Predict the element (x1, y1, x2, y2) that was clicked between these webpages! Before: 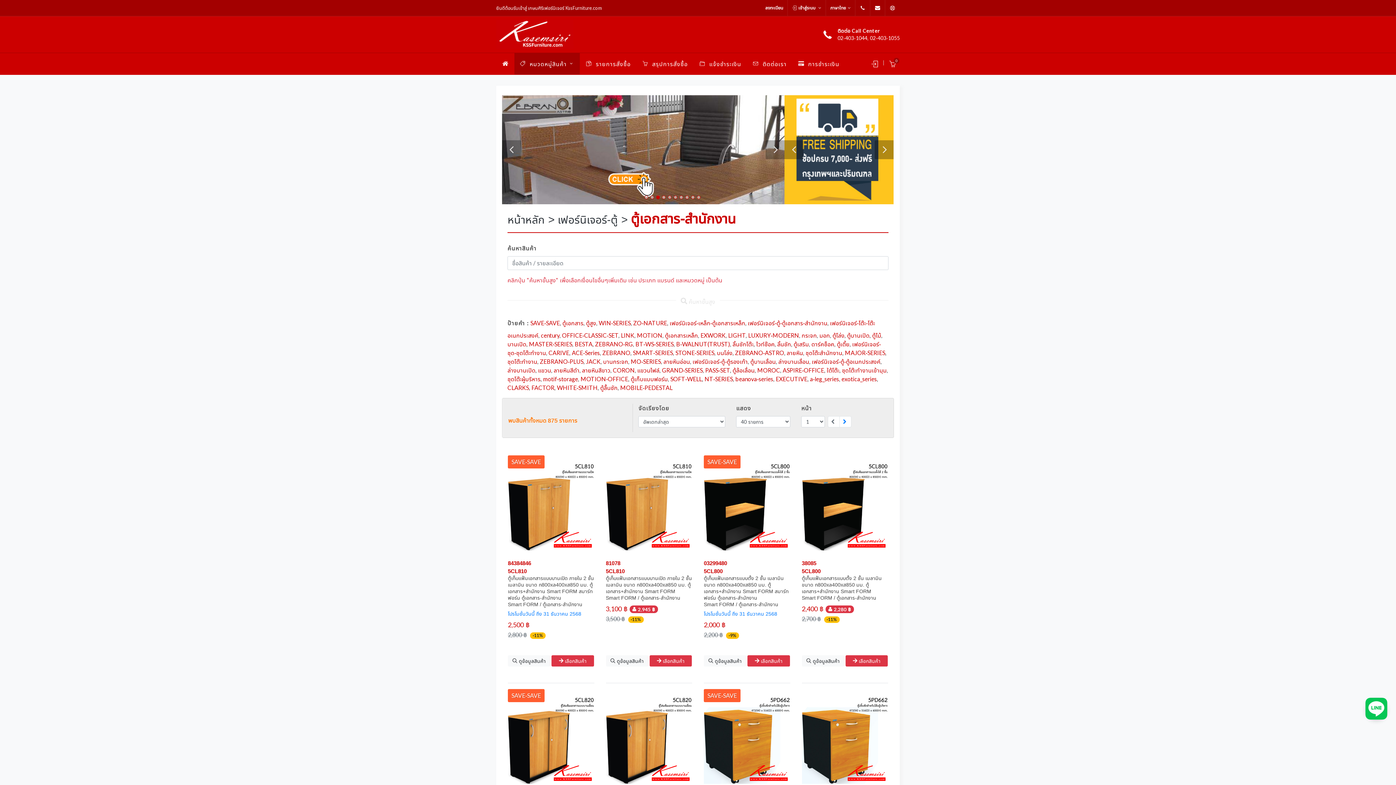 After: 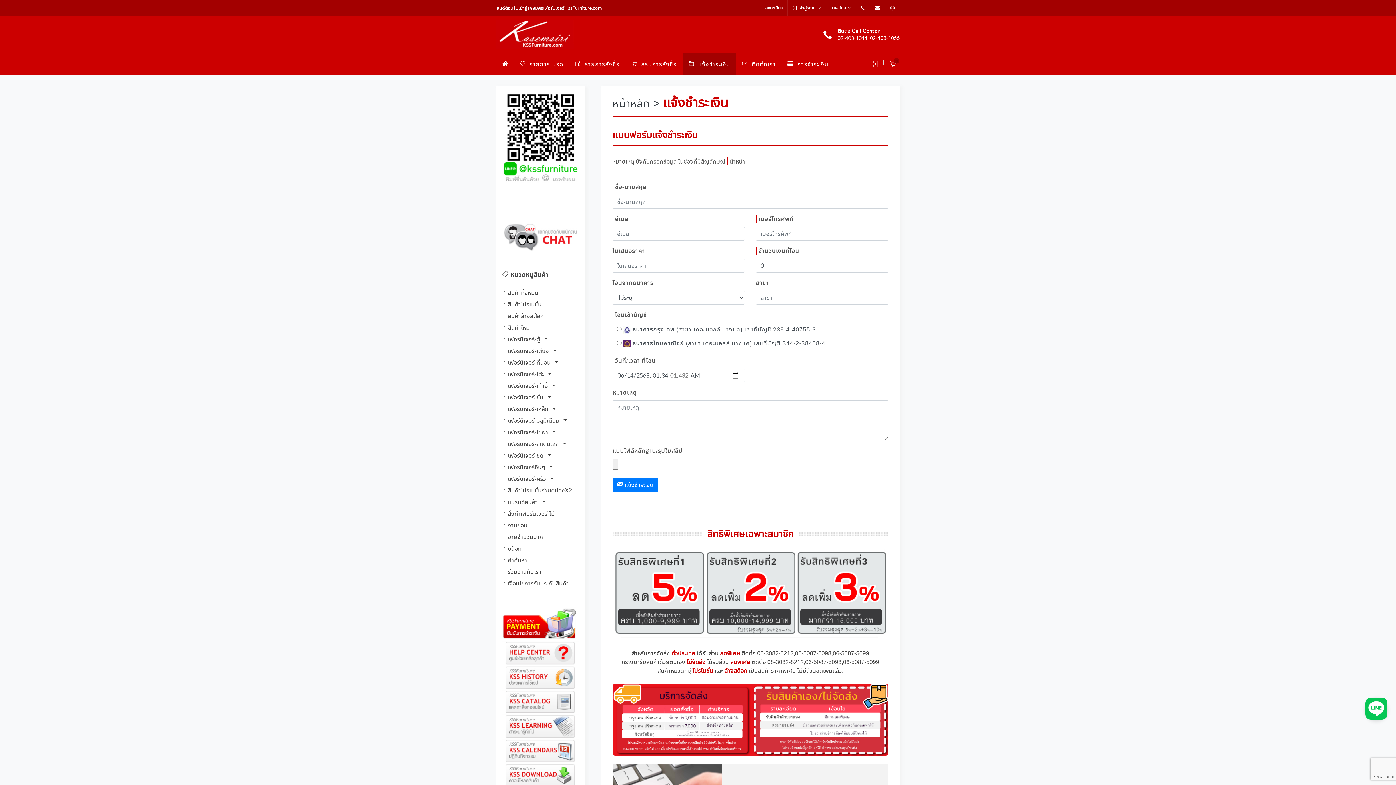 Action: label:  แจ้งชำระเงิน bbox: (694, 53, 746, 74)